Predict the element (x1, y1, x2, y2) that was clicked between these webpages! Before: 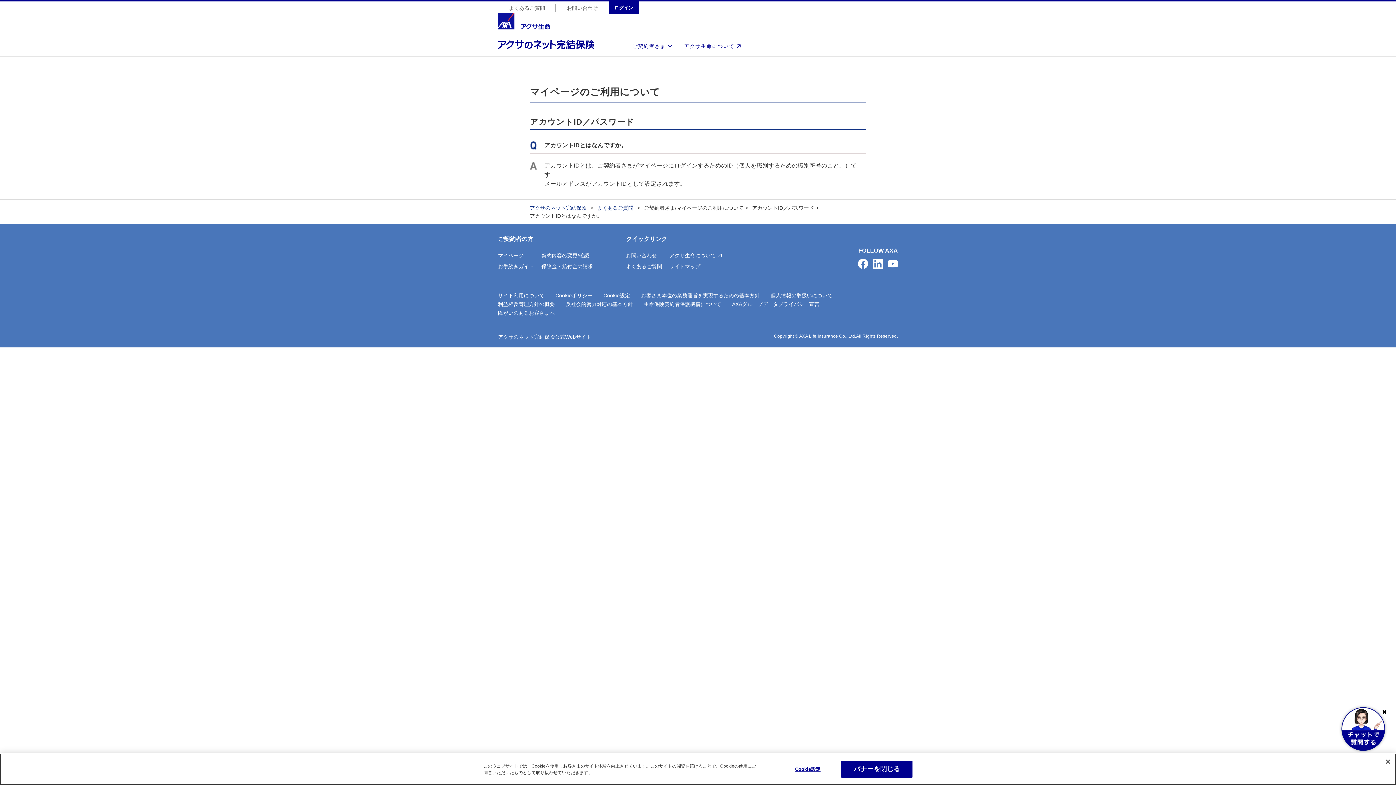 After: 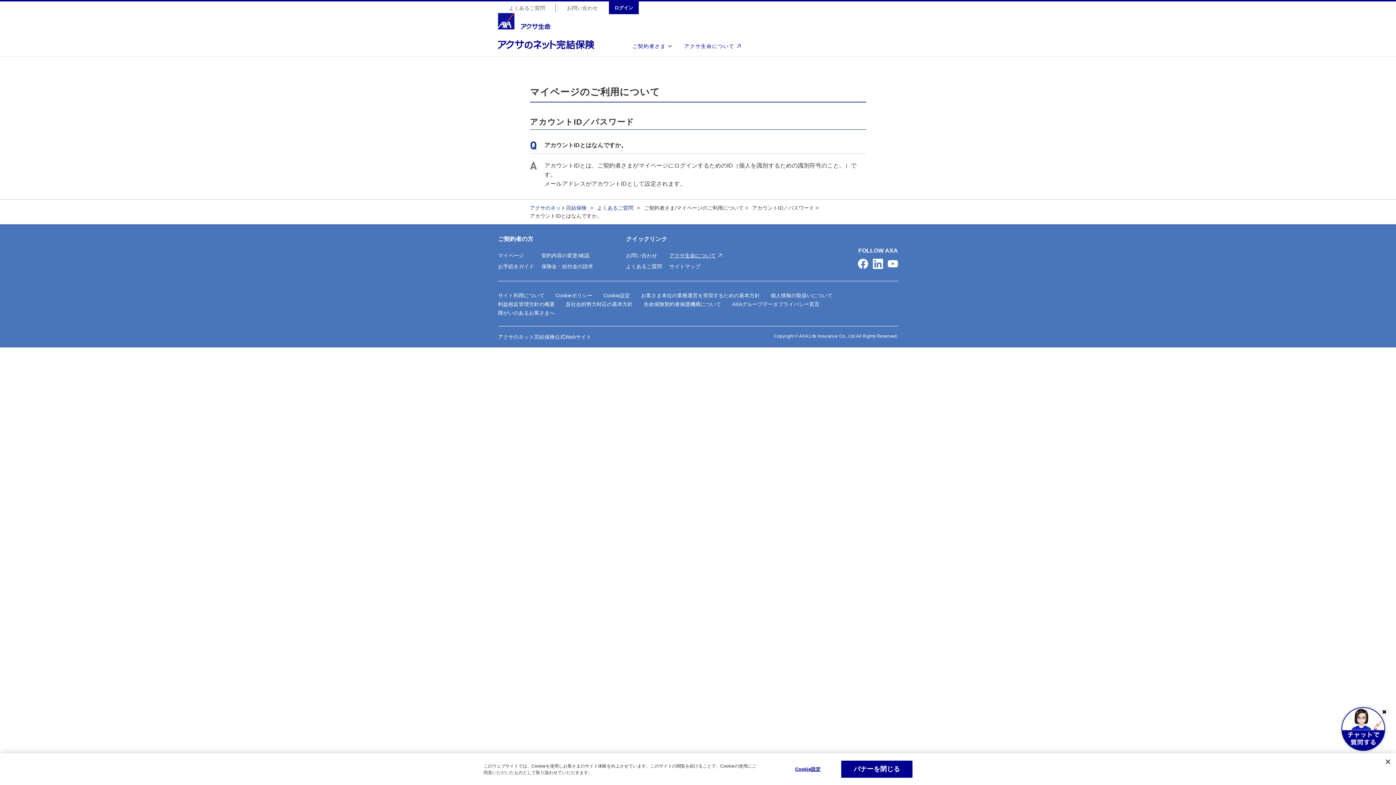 Action: bbox: (669, 250, 722, 259) label: アクサ生命について